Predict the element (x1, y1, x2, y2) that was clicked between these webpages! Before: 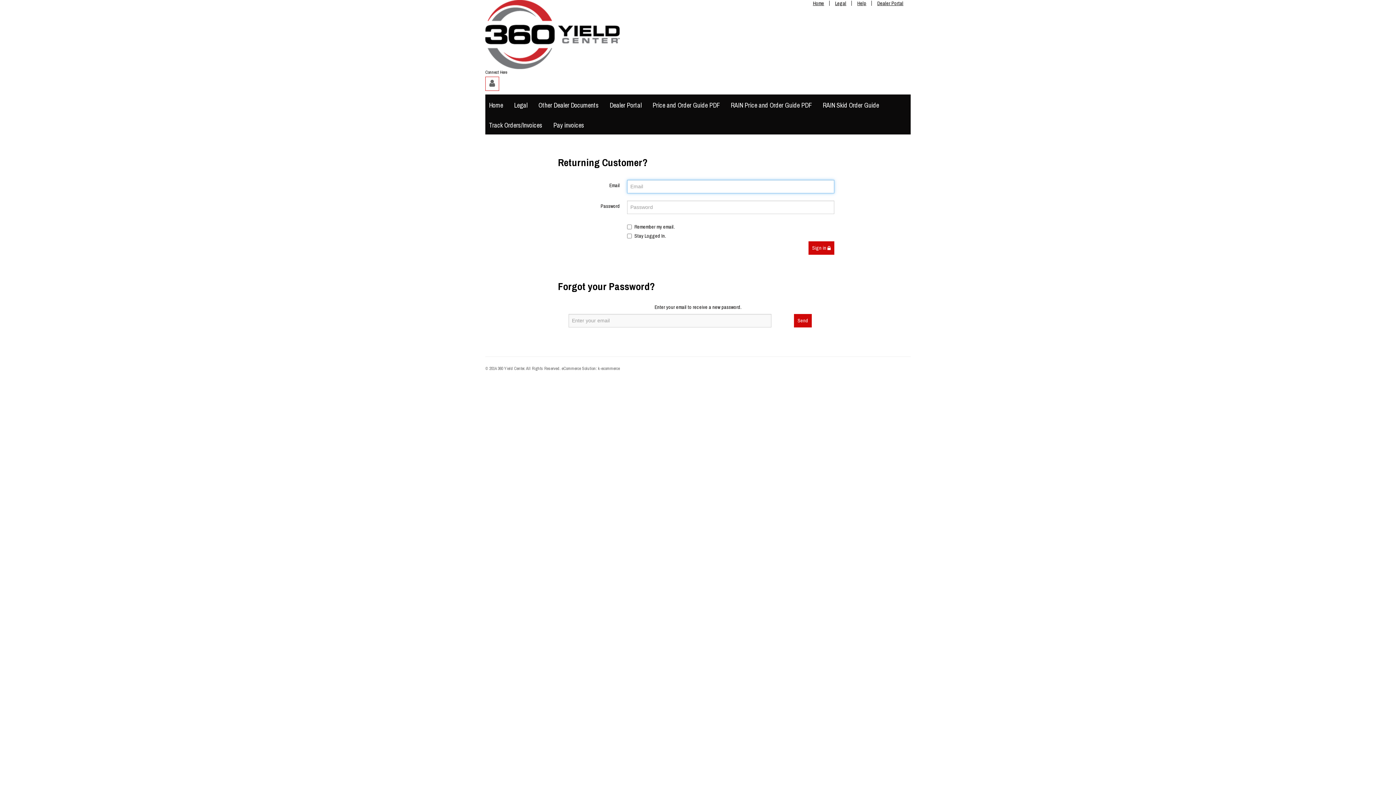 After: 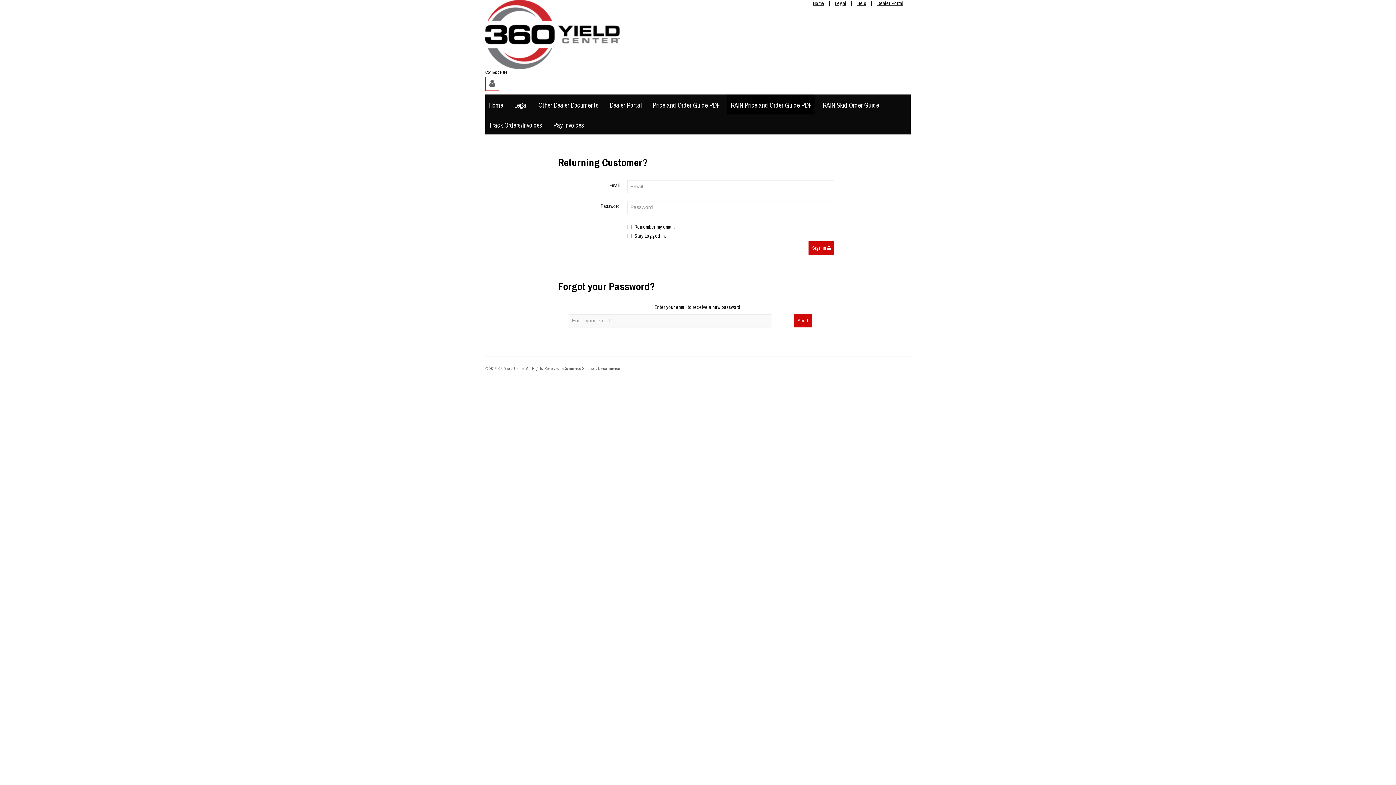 Action: bbox: (727, 94, 815, 114) label: RAIN Price and Order Guide PDF